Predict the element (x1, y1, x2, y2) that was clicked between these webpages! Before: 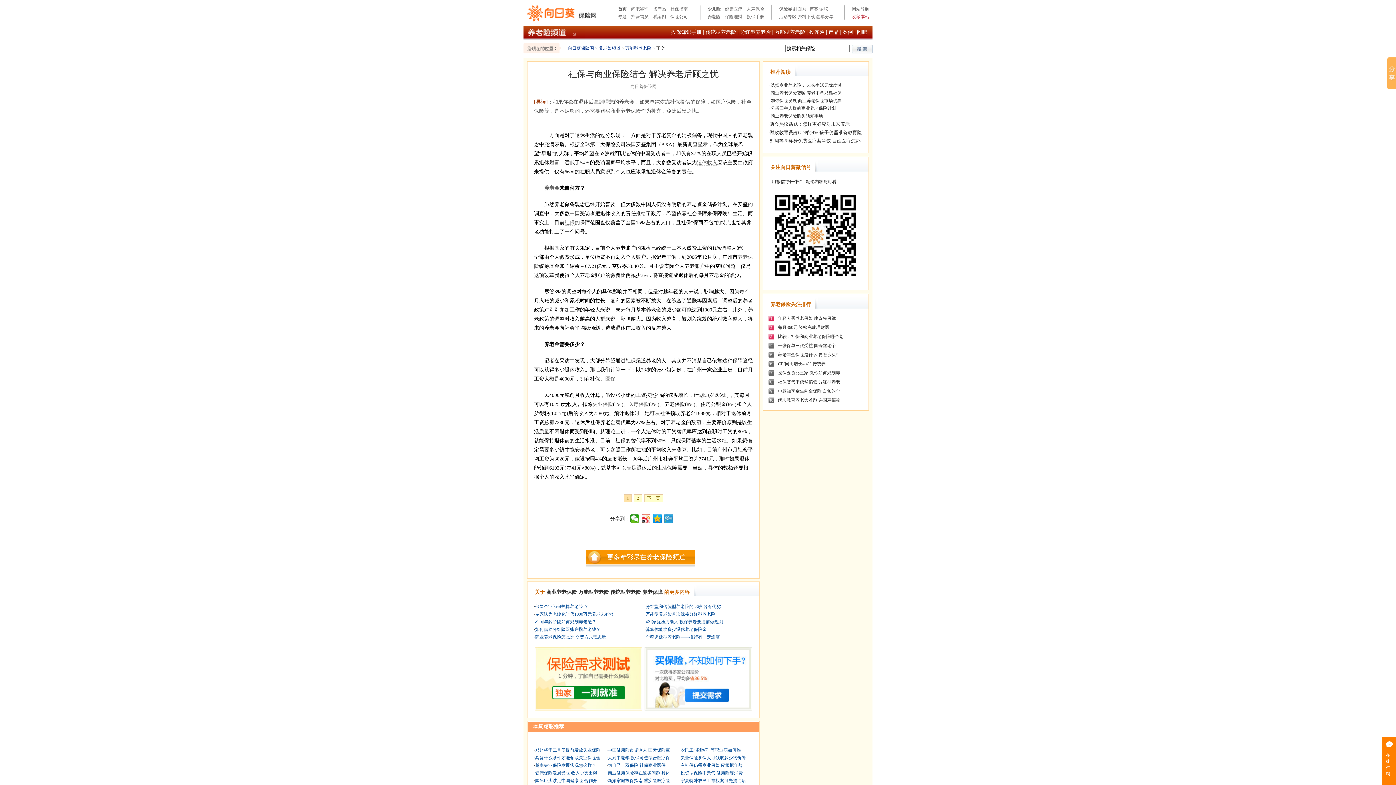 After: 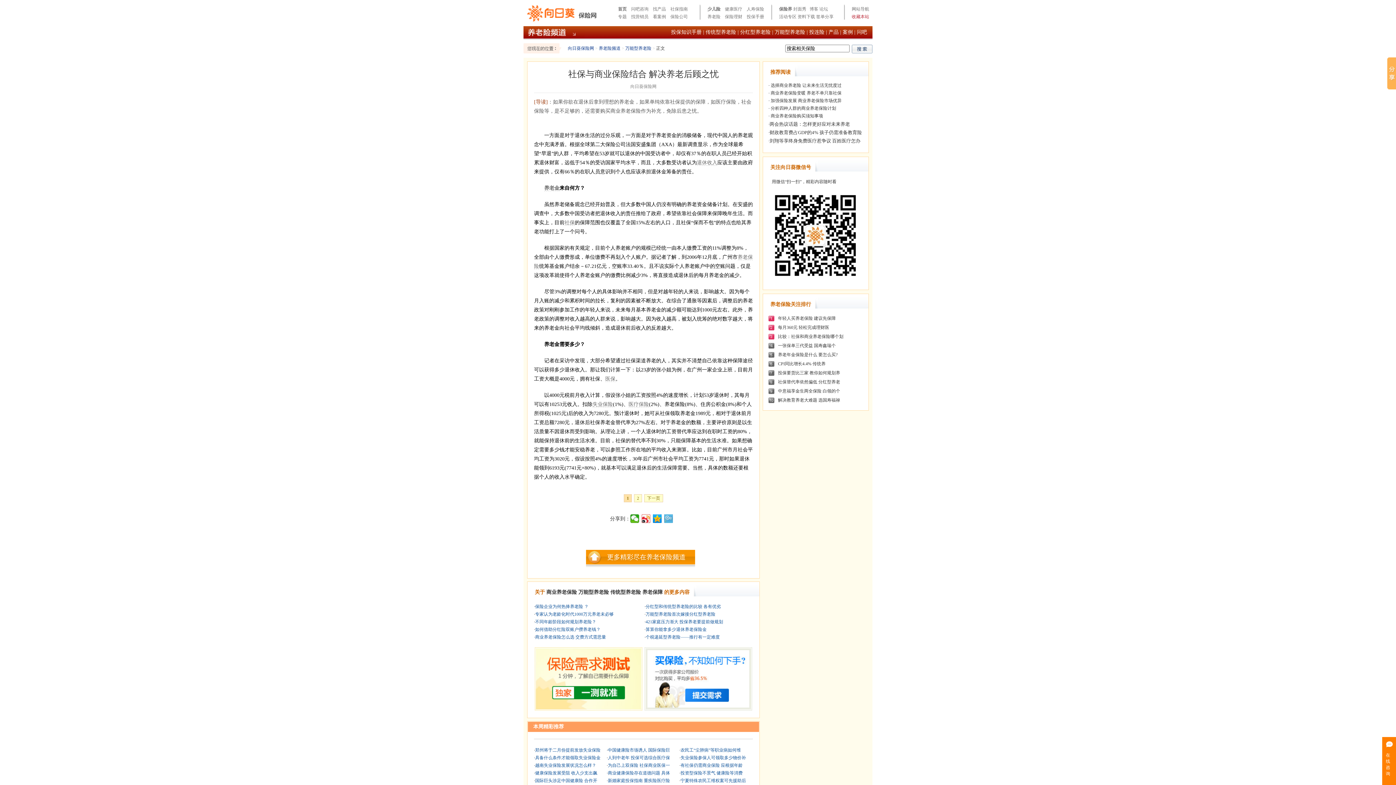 Action: bbox: (664, 514, 673, 523)